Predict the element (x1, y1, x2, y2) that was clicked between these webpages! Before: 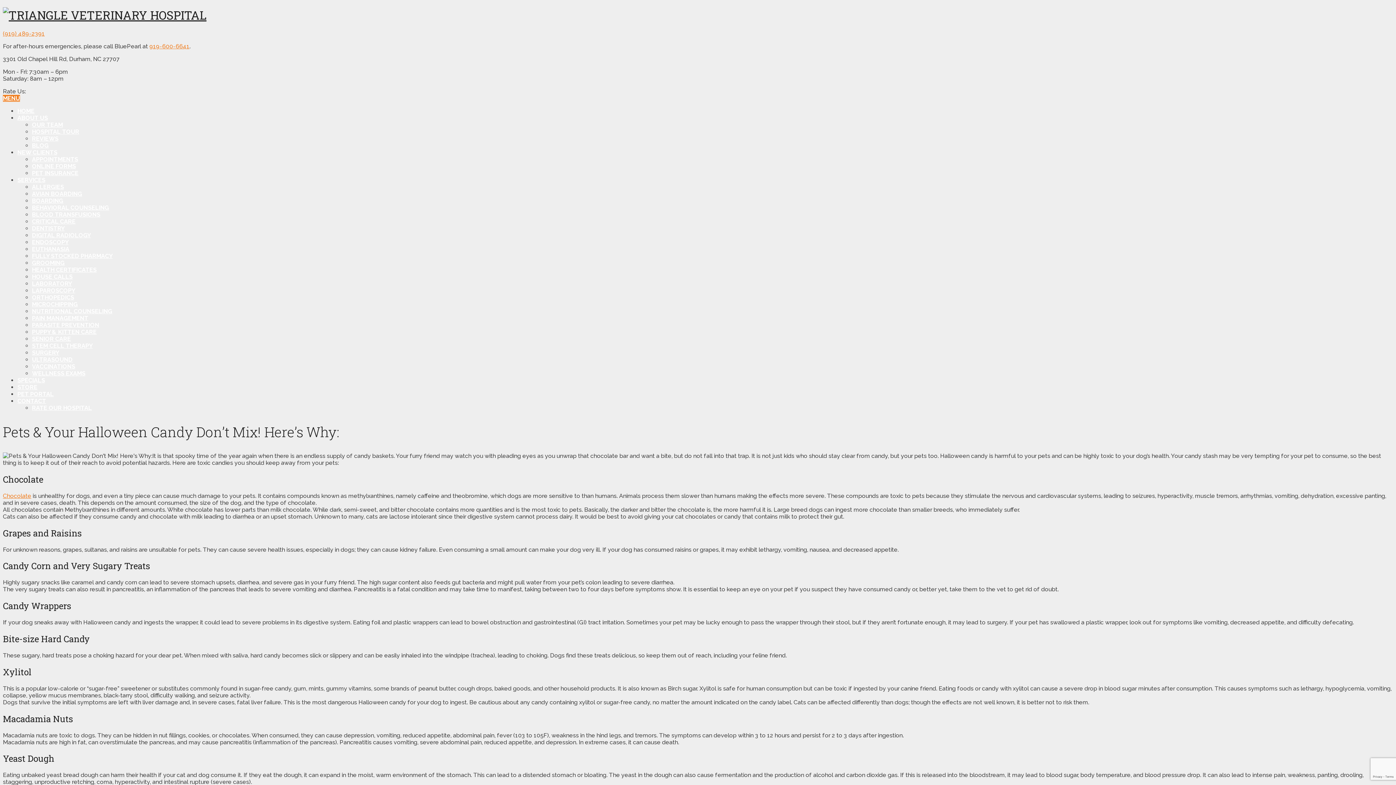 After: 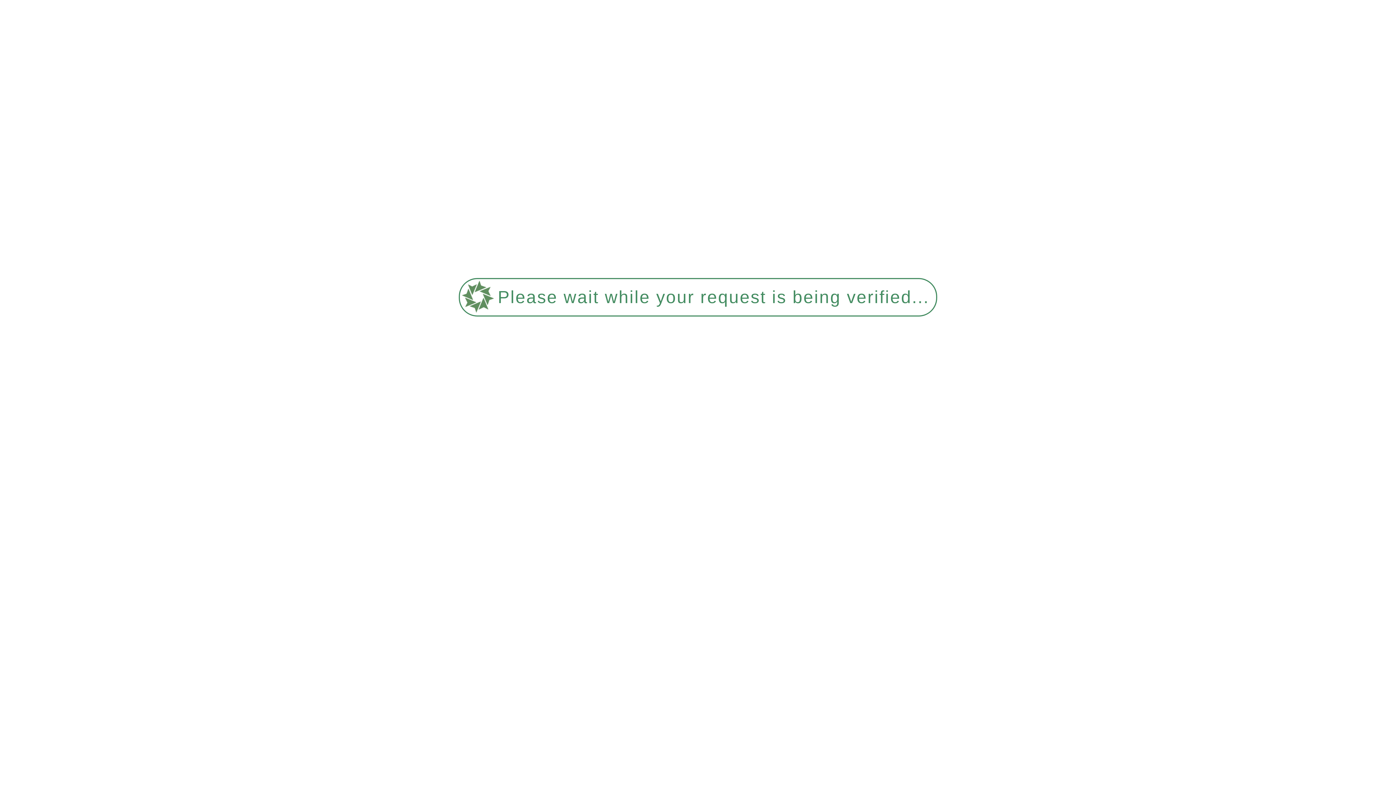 Action: label: MICROCHIPPING bbox: (32, 301, 77, 307)